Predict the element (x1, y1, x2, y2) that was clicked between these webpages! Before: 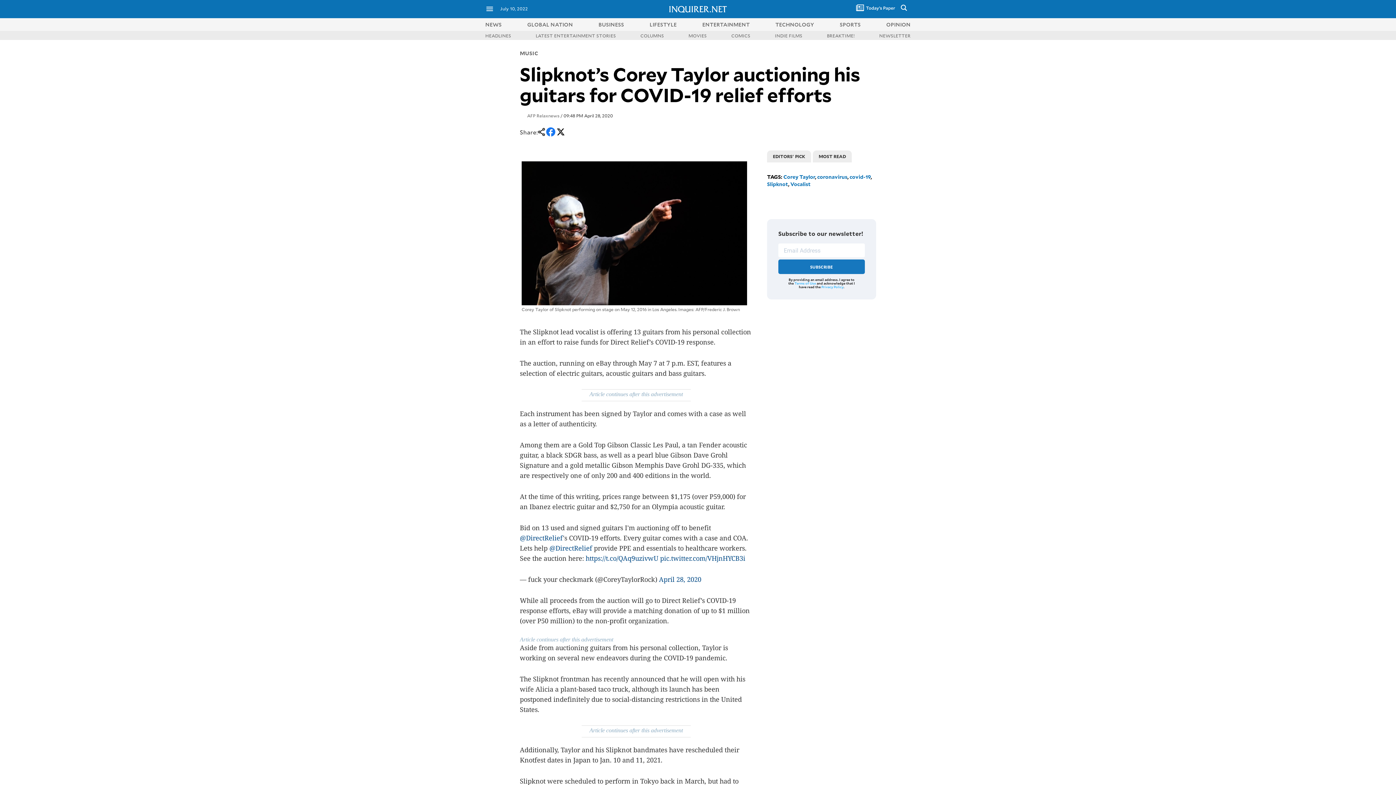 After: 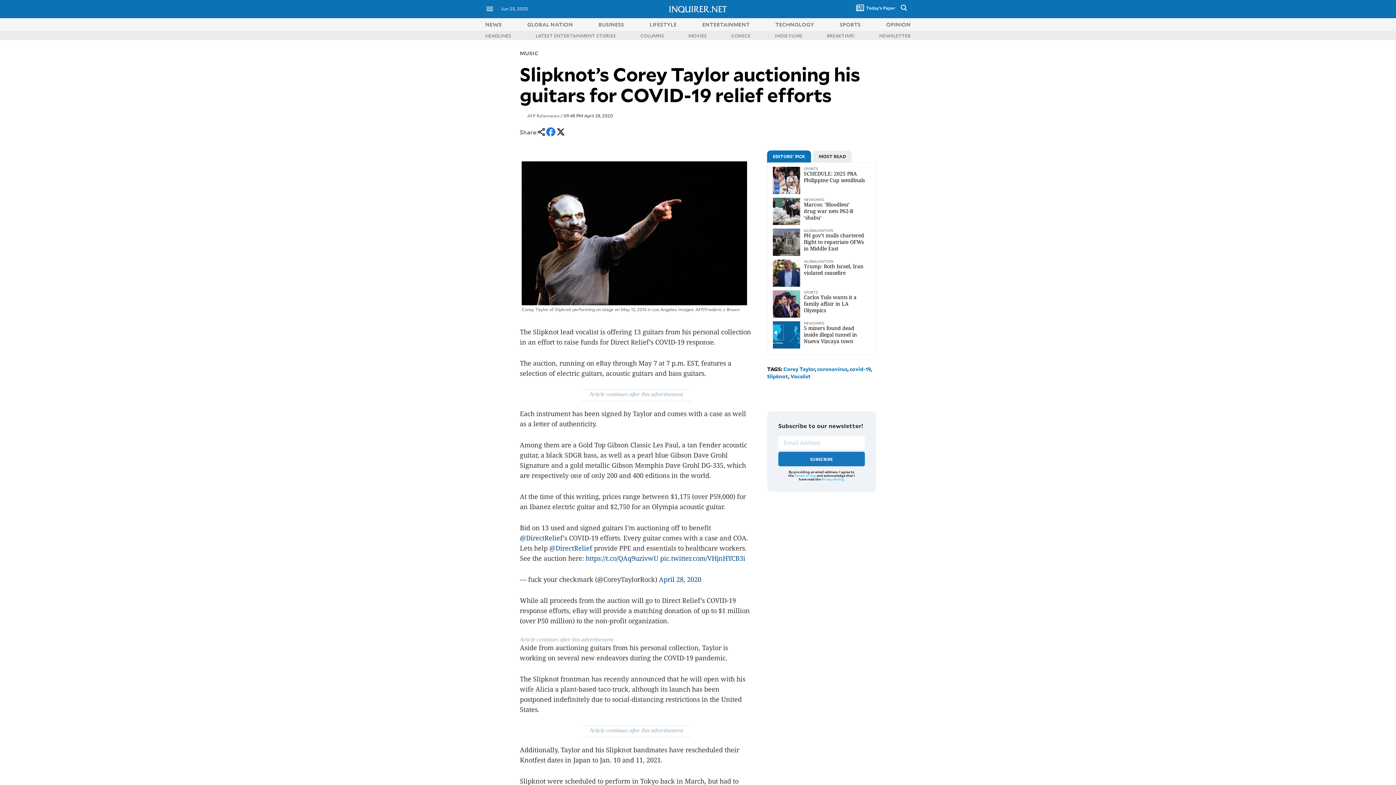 Action: bbox: (794, 281, 816, 285) label: Terms of Use